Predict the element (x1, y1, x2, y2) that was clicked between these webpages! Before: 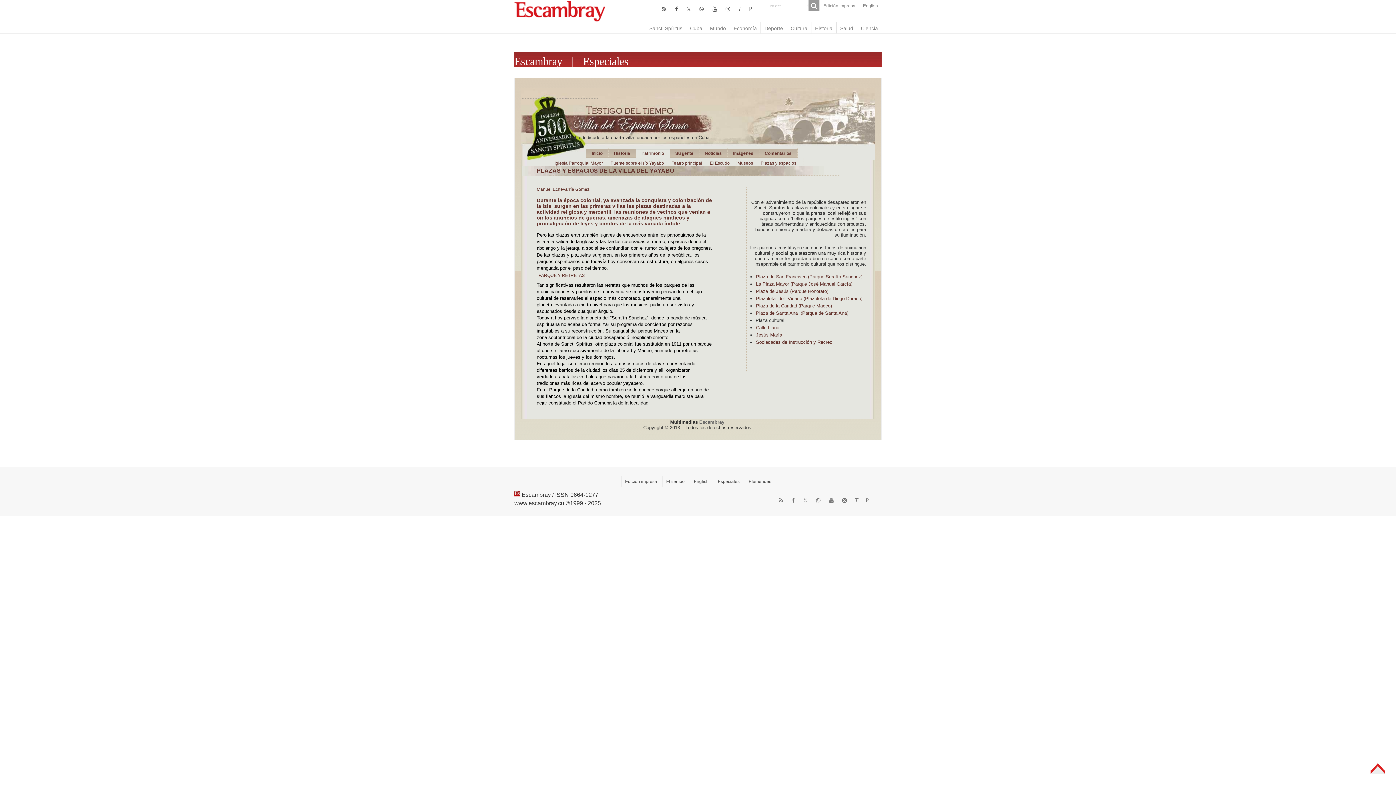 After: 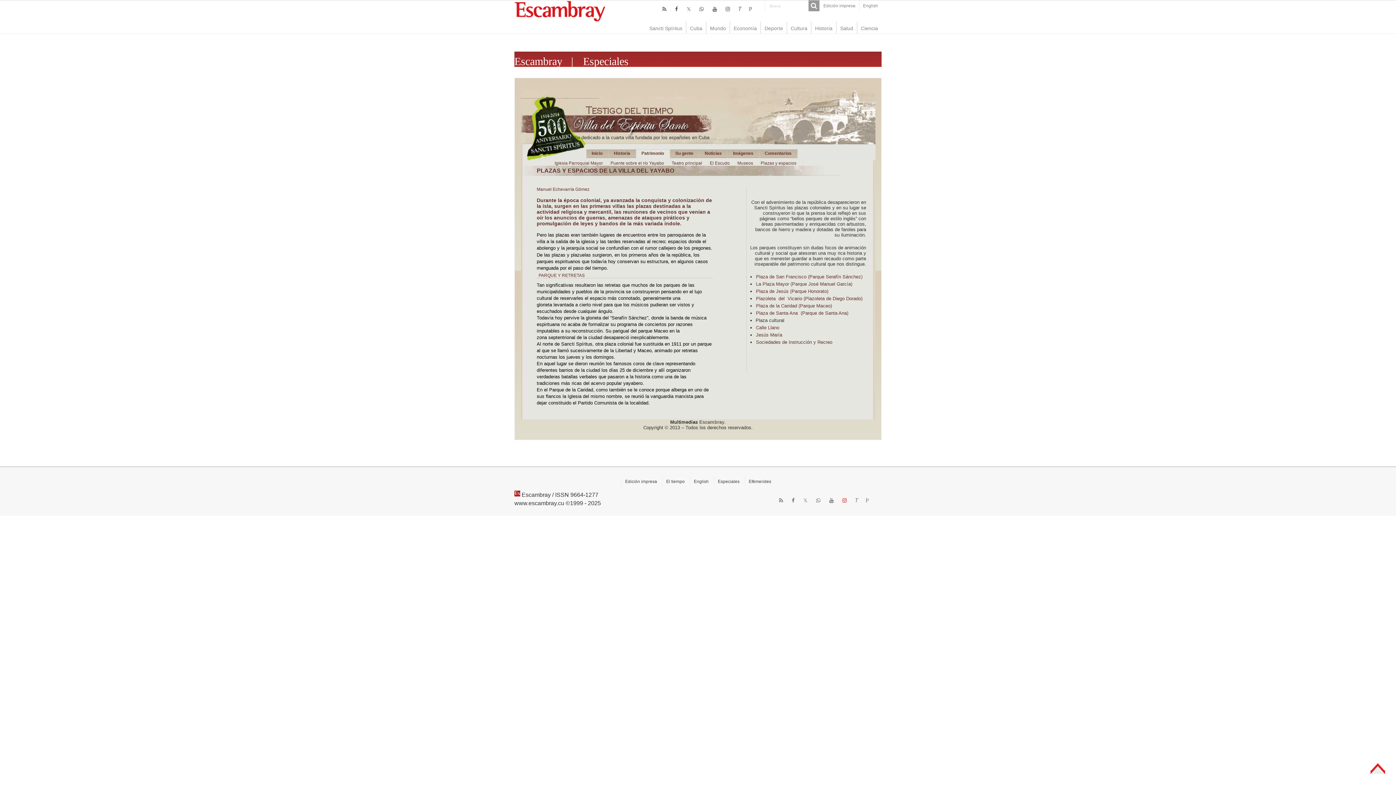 Action: bbox: (841, 496, 847, 505)